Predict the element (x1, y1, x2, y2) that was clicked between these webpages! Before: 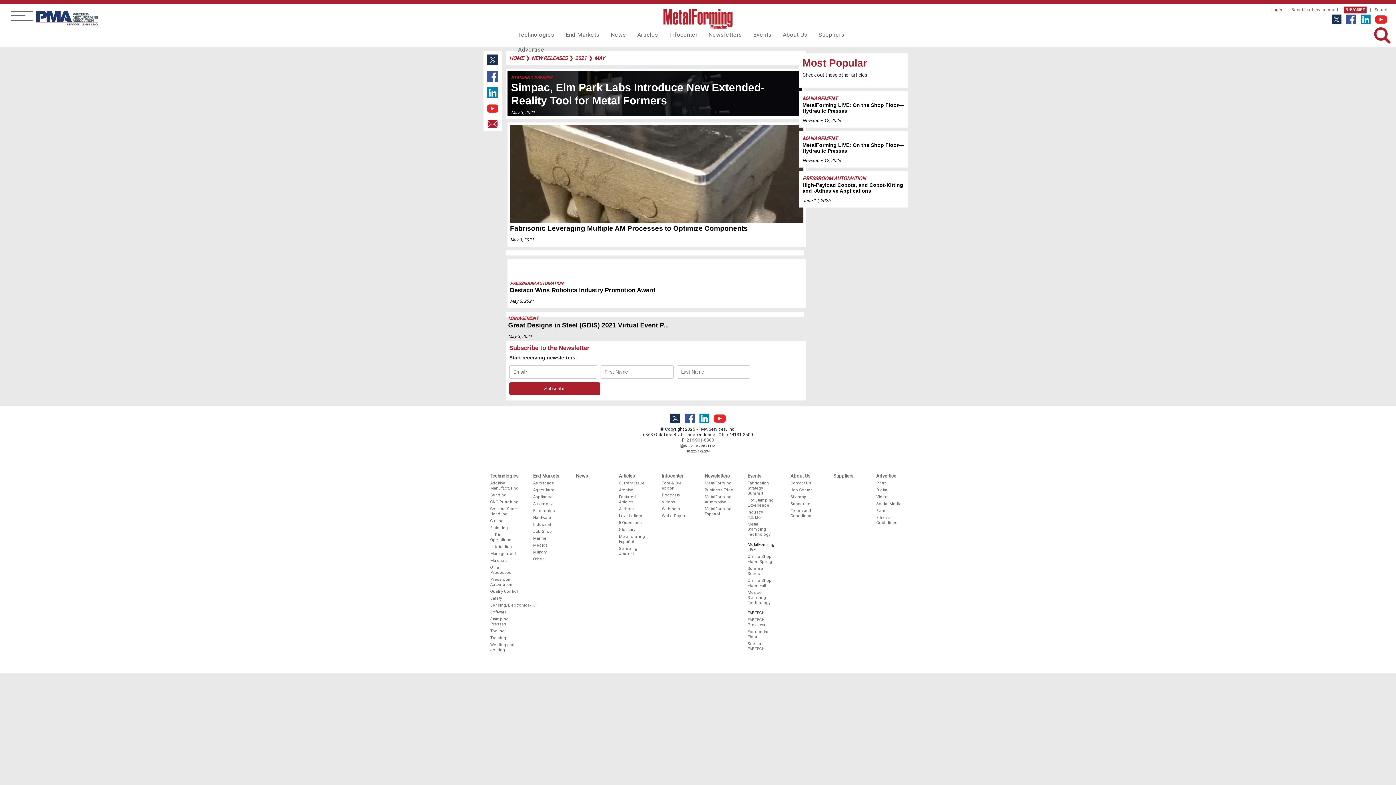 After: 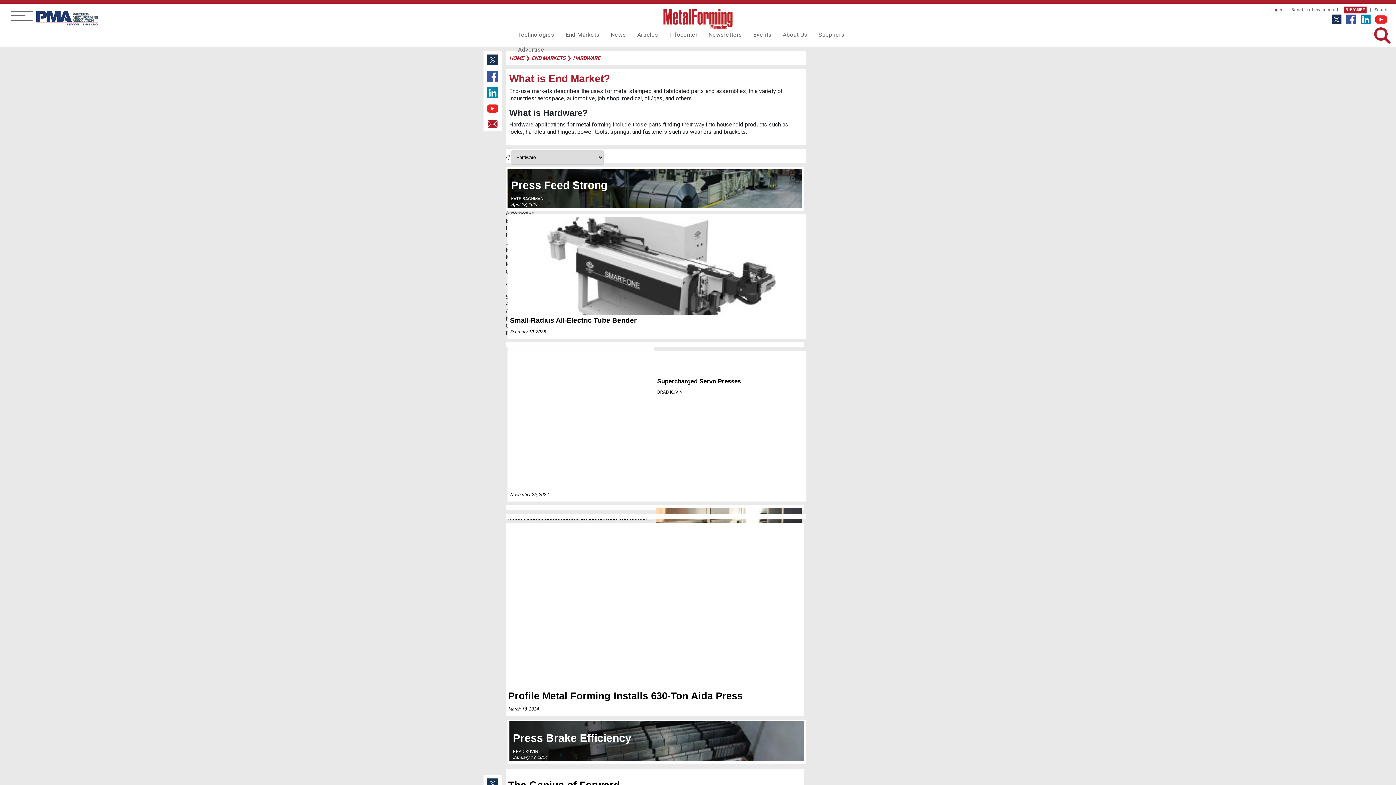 Action: label: Hardware bbox: (533, 513, 562, 520)